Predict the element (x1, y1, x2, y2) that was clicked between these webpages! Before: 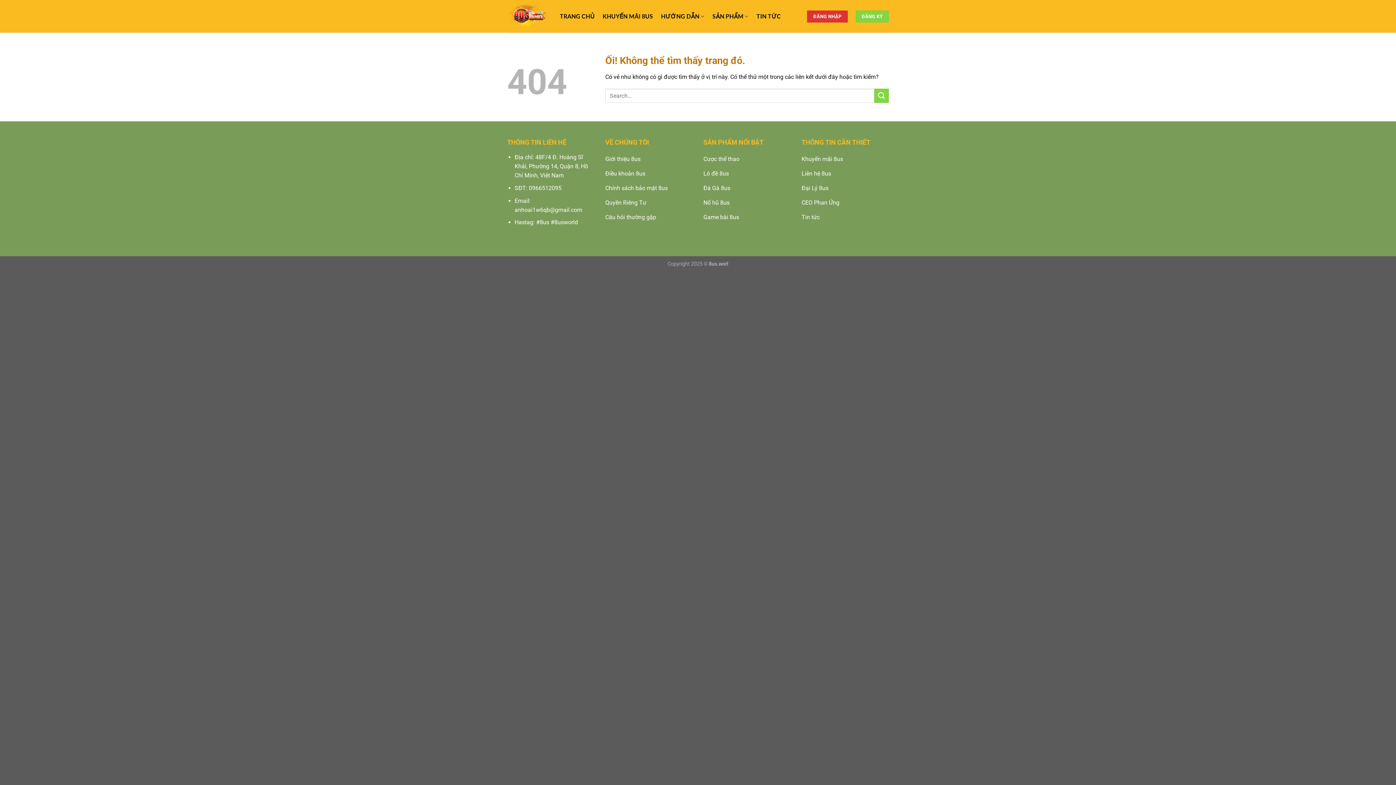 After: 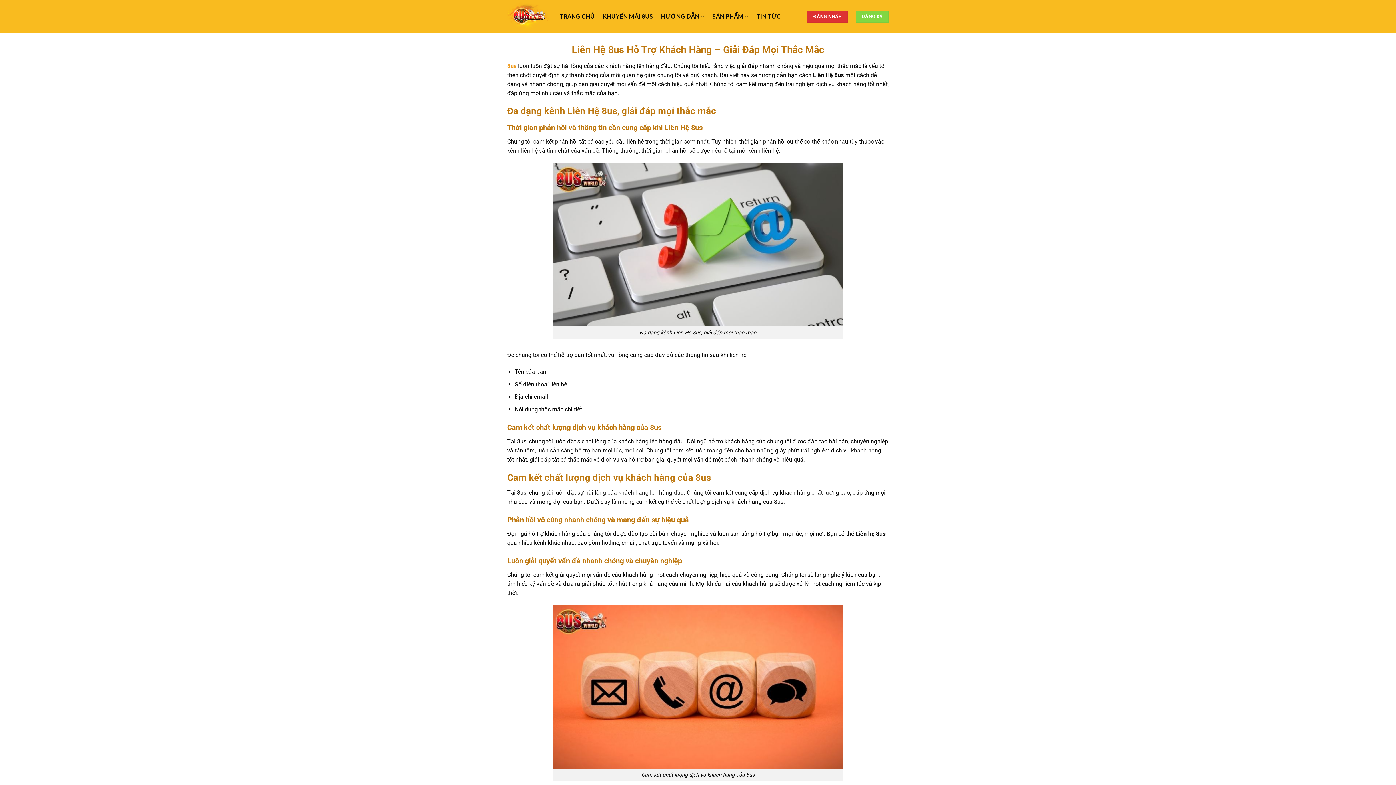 Action: label: Liên hệ 8us bbox: (801, 167, 889, 181)